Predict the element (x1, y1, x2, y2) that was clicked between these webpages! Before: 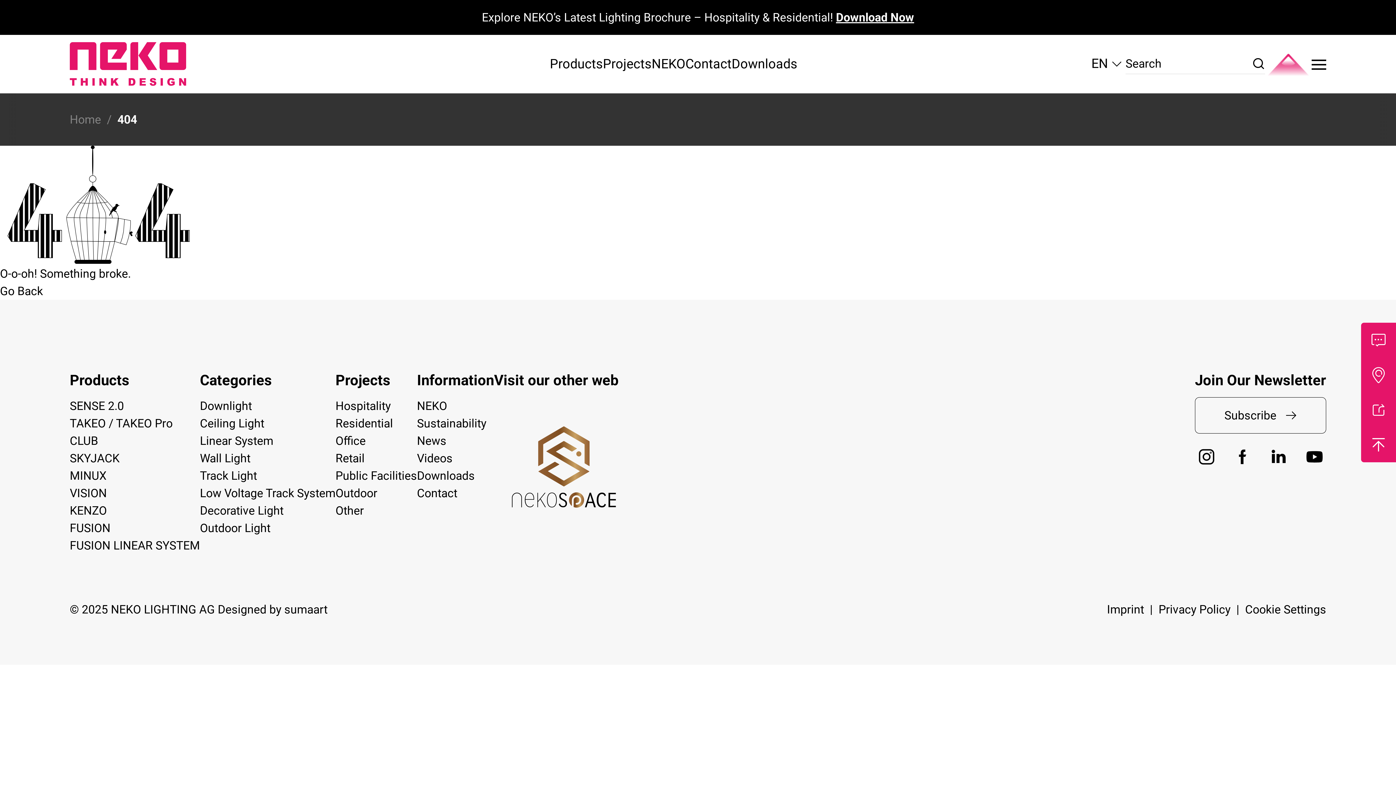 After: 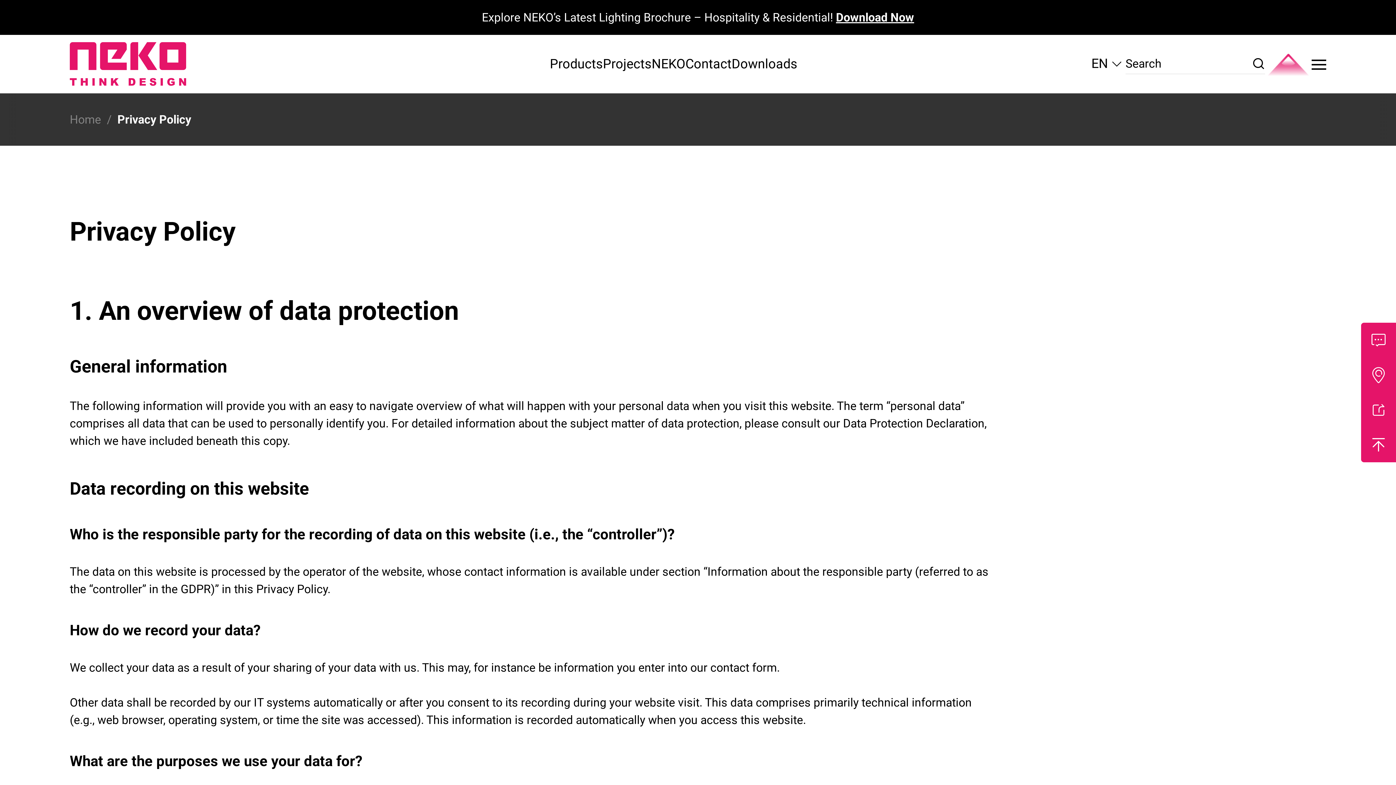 Action: bbox: (1158, 601, 1230, 618) label: Privacy Policy